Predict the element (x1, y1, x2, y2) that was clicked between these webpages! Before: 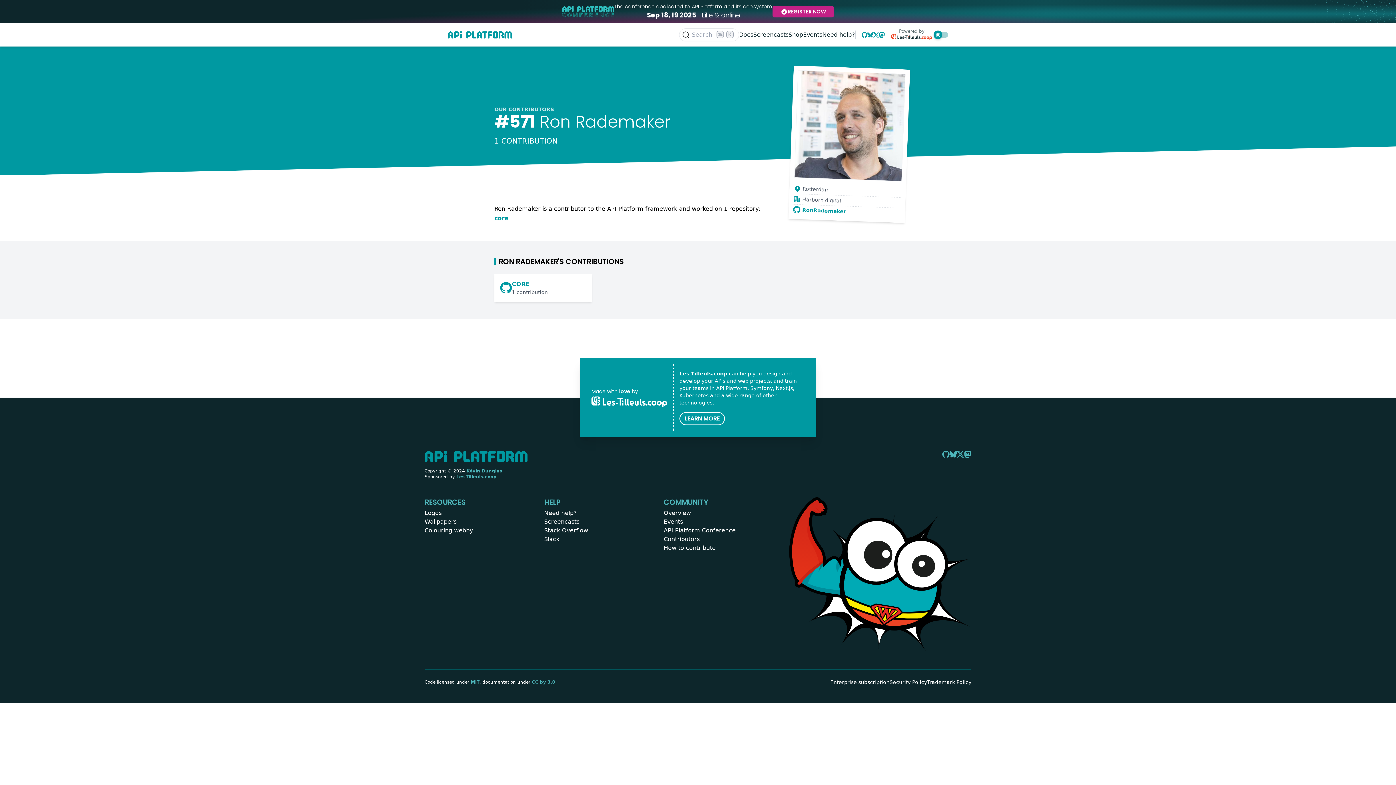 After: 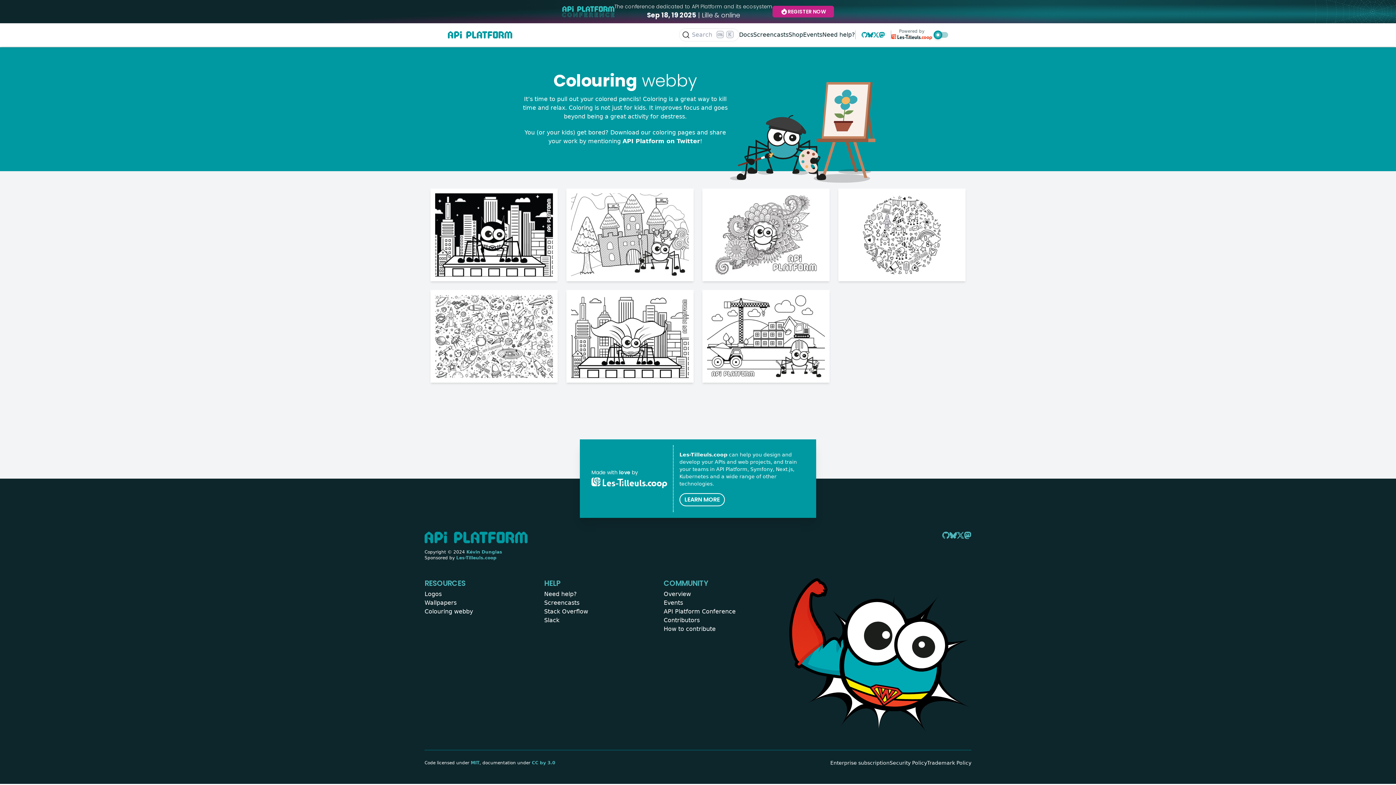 Action: label: Colouring webby bbox: (424, 526, 473, 535)